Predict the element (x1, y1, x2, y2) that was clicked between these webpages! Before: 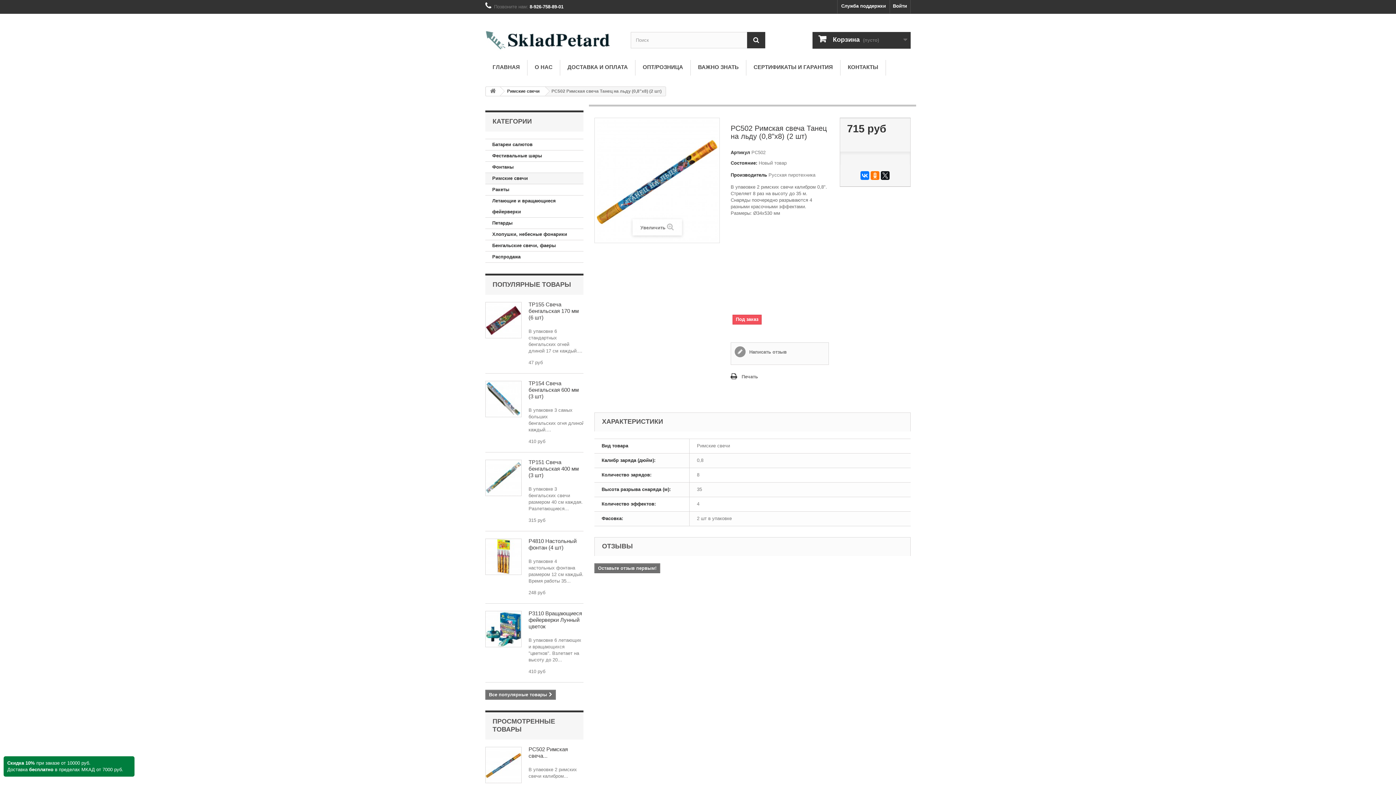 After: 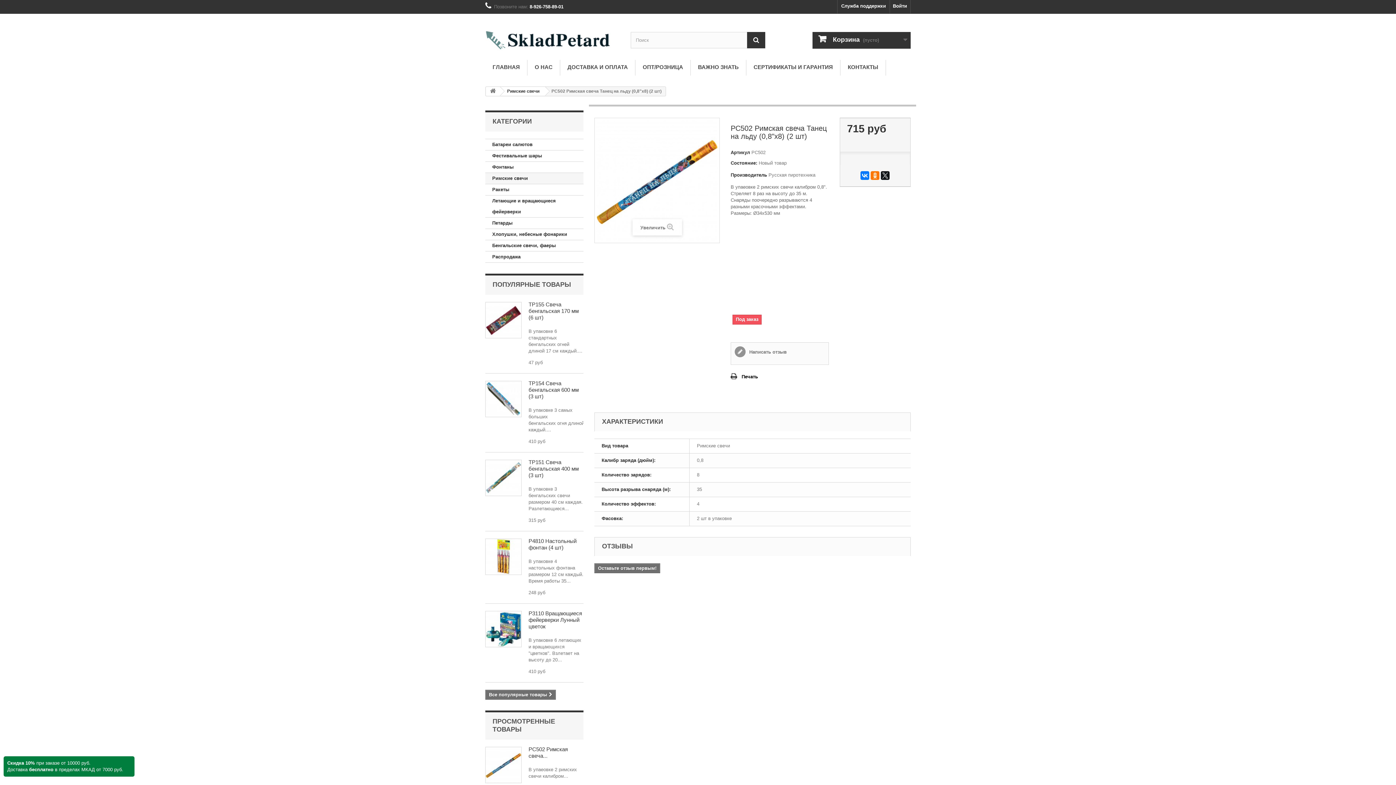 Action: bbox: (730, 373, 758, 381) label: Печать